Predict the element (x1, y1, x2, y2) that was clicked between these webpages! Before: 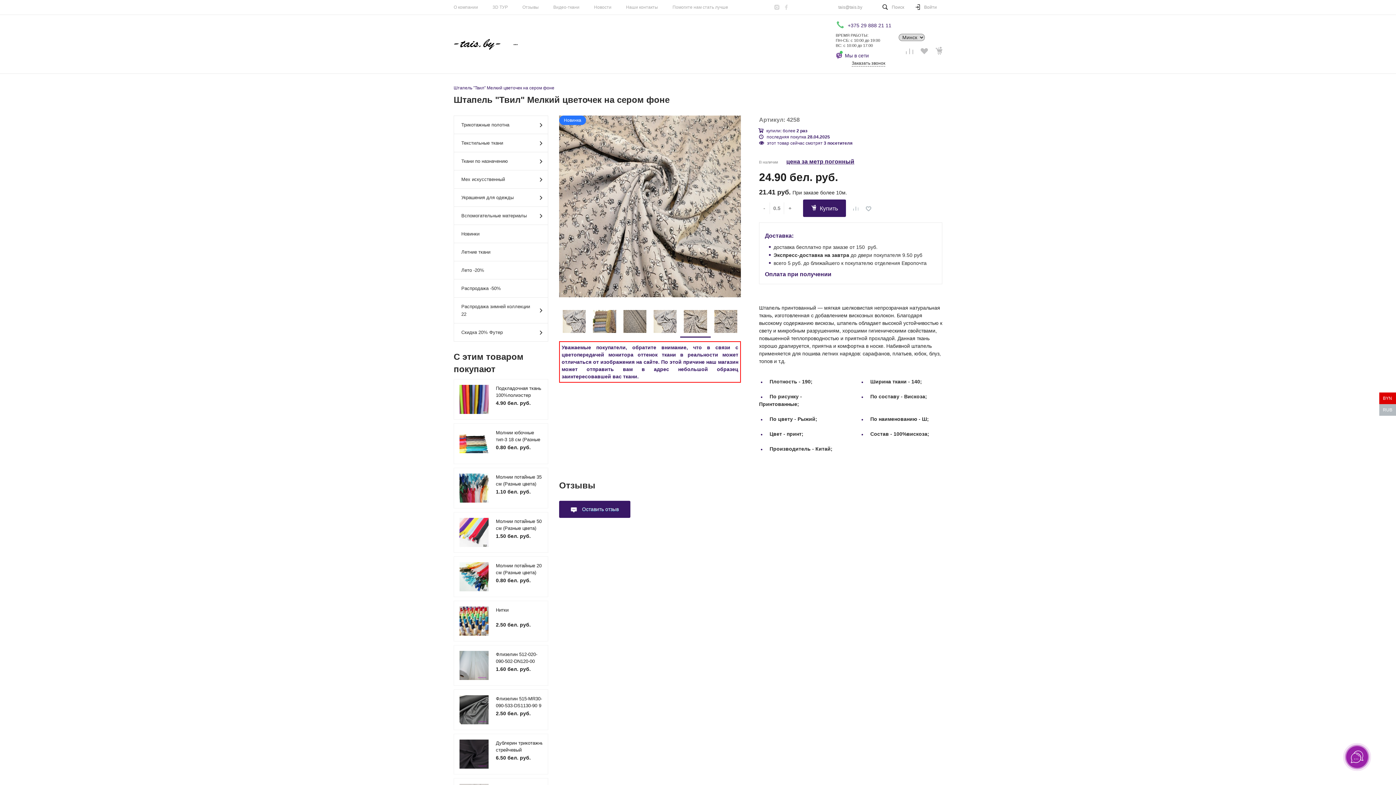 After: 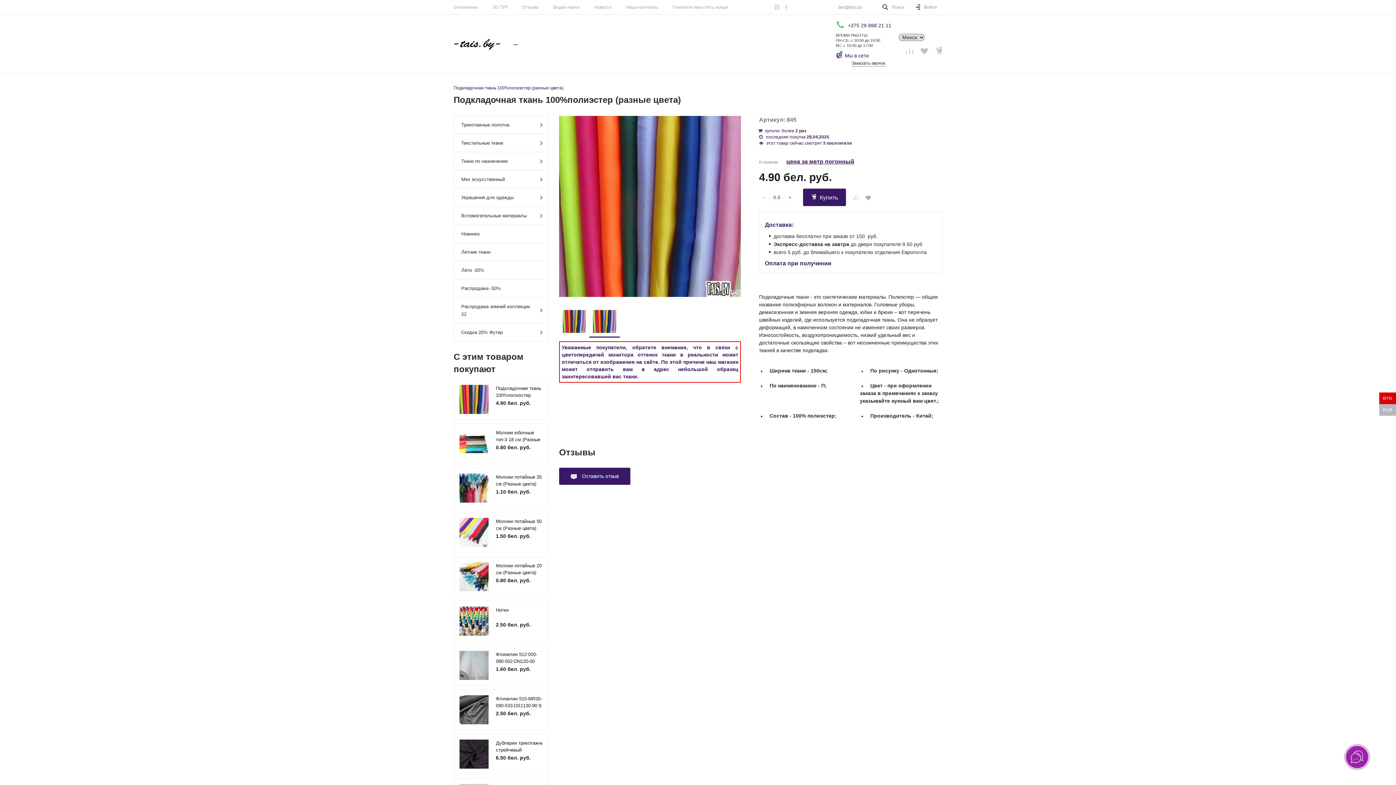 Action: bbox: (459, 385, 488, 414) label:  